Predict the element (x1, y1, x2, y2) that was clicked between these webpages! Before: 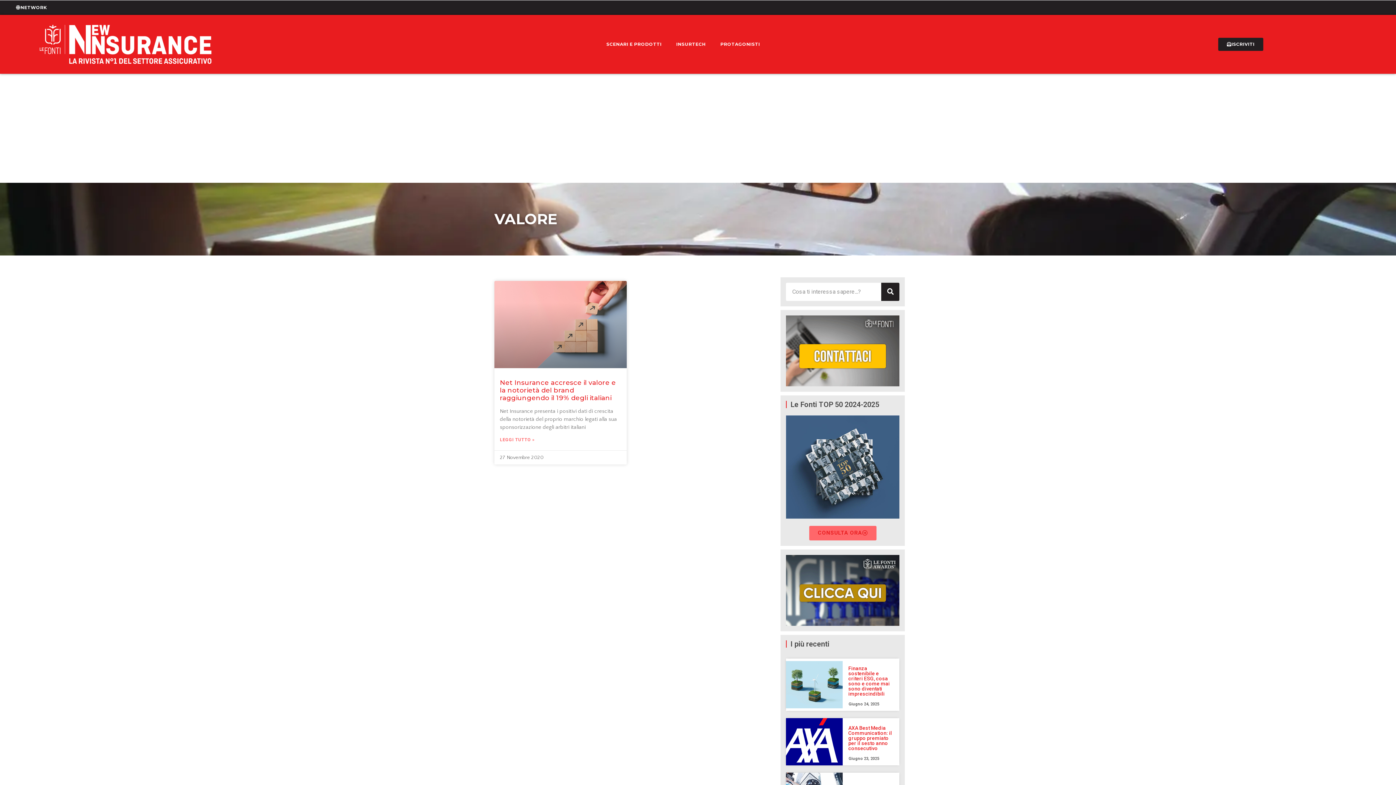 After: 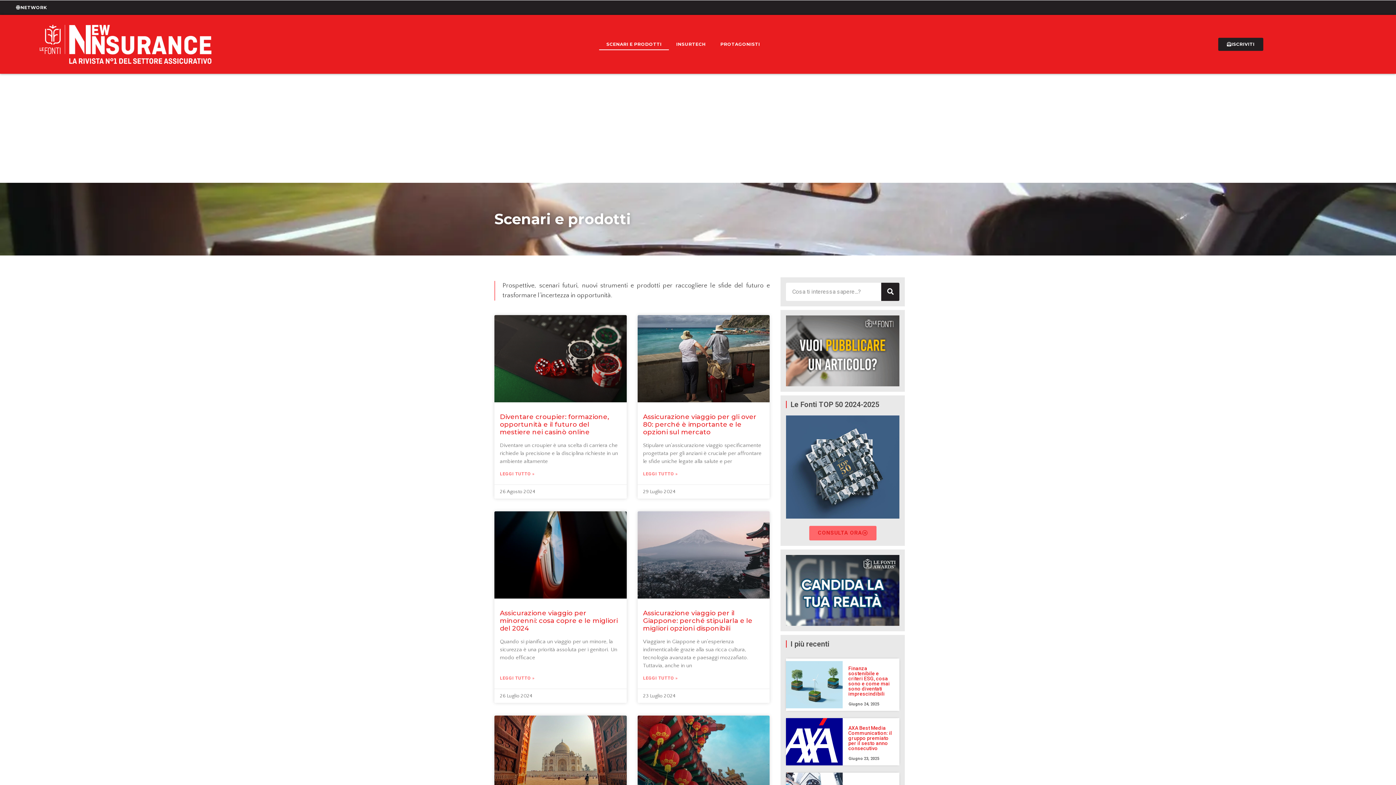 Action: bbox: (599, 38, 669, 50) label: SCENARI E PRODOTTI